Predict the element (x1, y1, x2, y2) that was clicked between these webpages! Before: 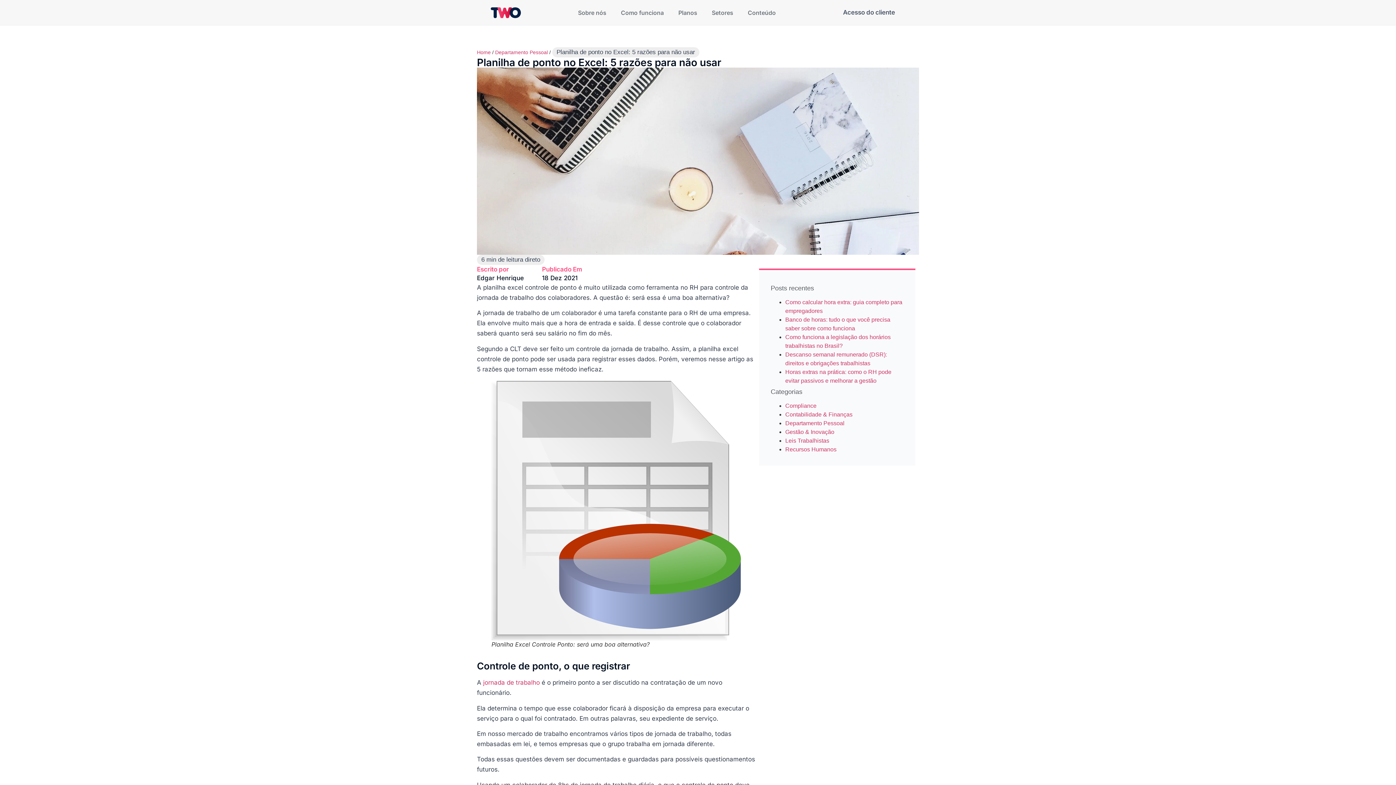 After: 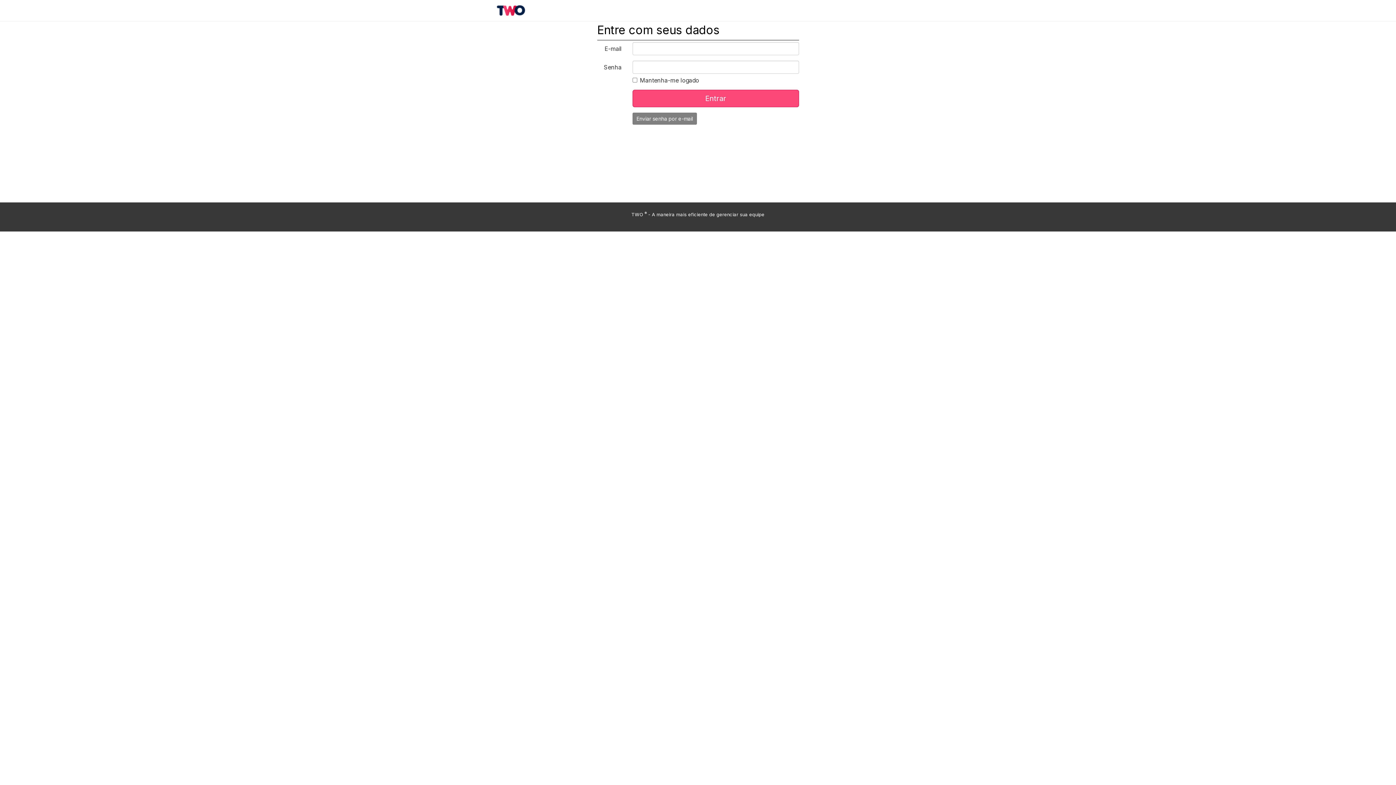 Action: bbox: (833, 3, 905, 21) label: Acesso do cliente